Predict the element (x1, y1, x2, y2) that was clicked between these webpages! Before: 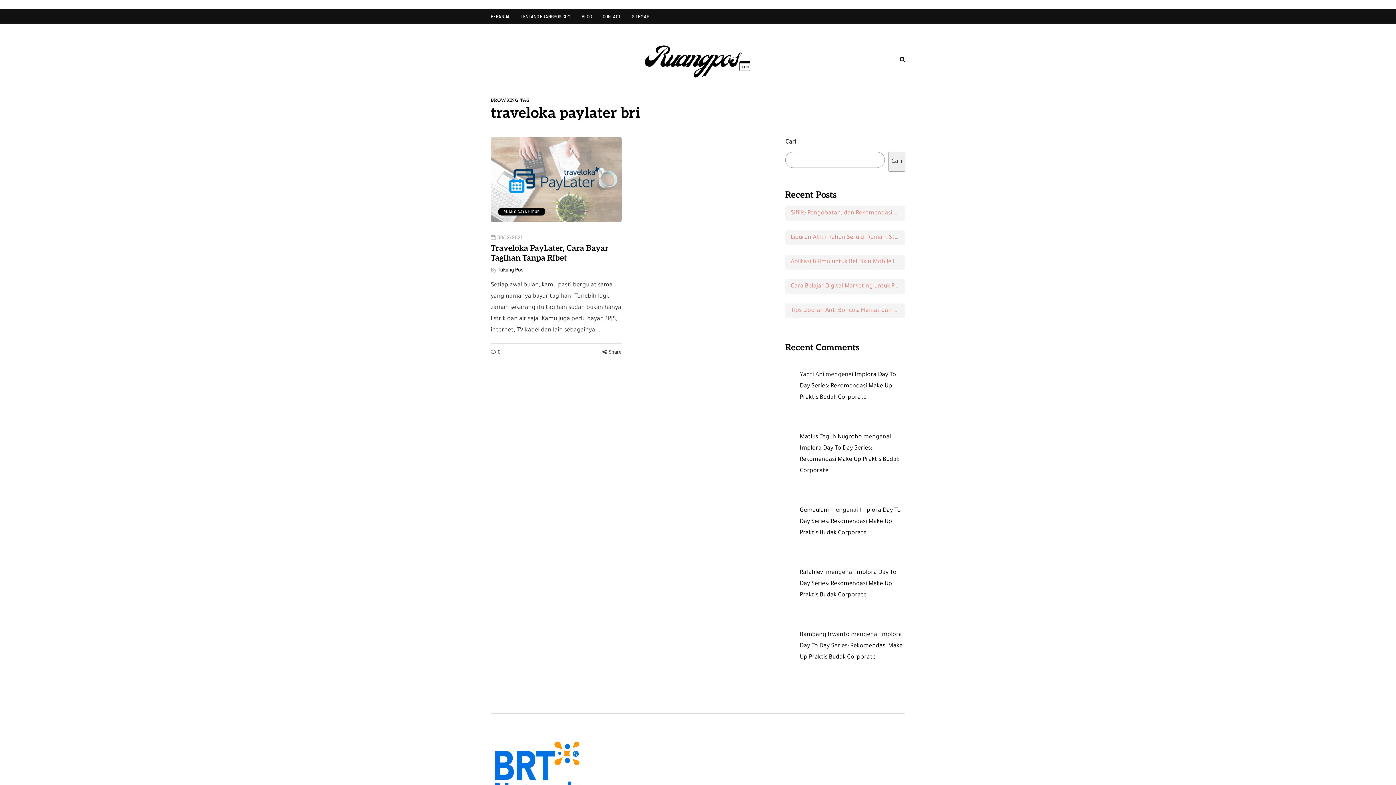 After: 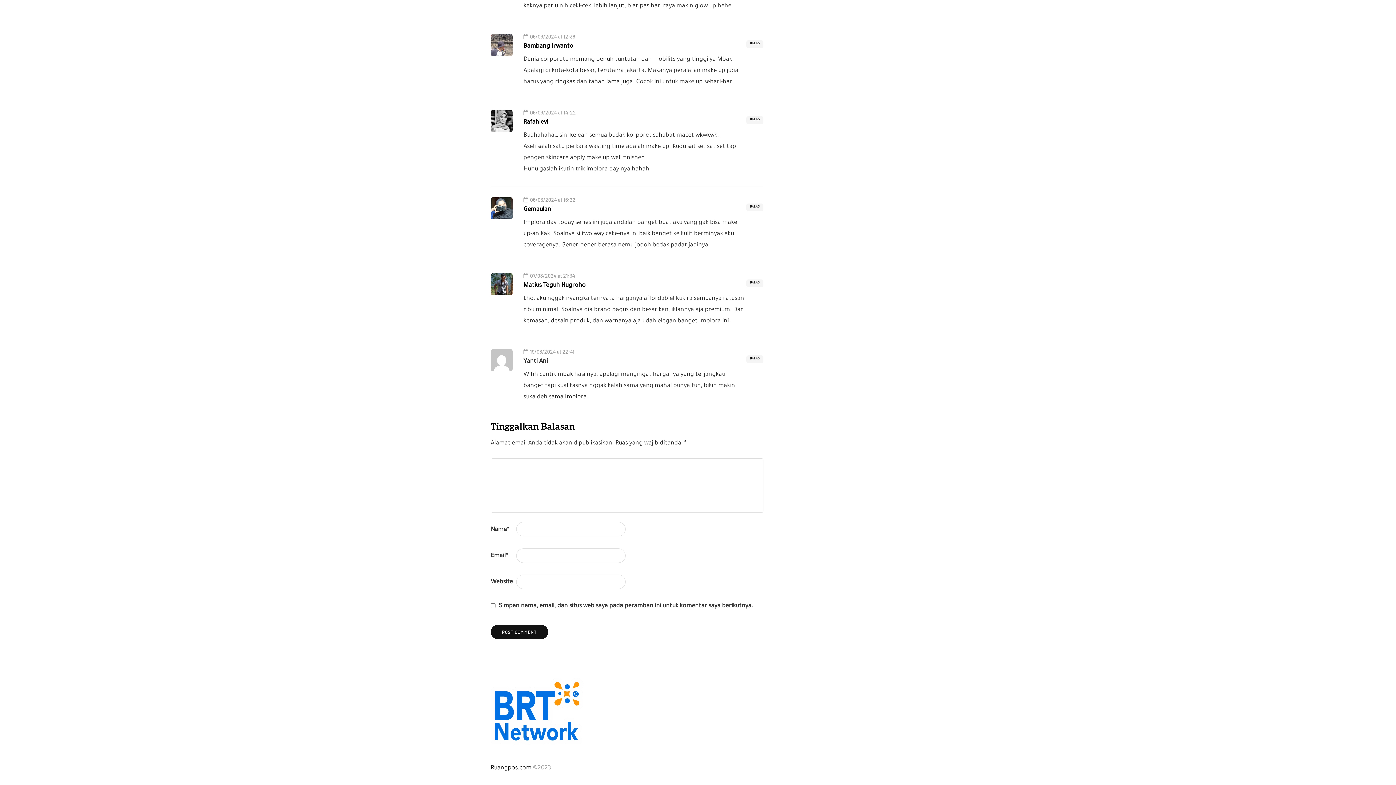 Action: label: Implora Day To Day Series: Rekomendasi Make Up Praktis Budak Corporate bbox: (800, 372, 896, 401)